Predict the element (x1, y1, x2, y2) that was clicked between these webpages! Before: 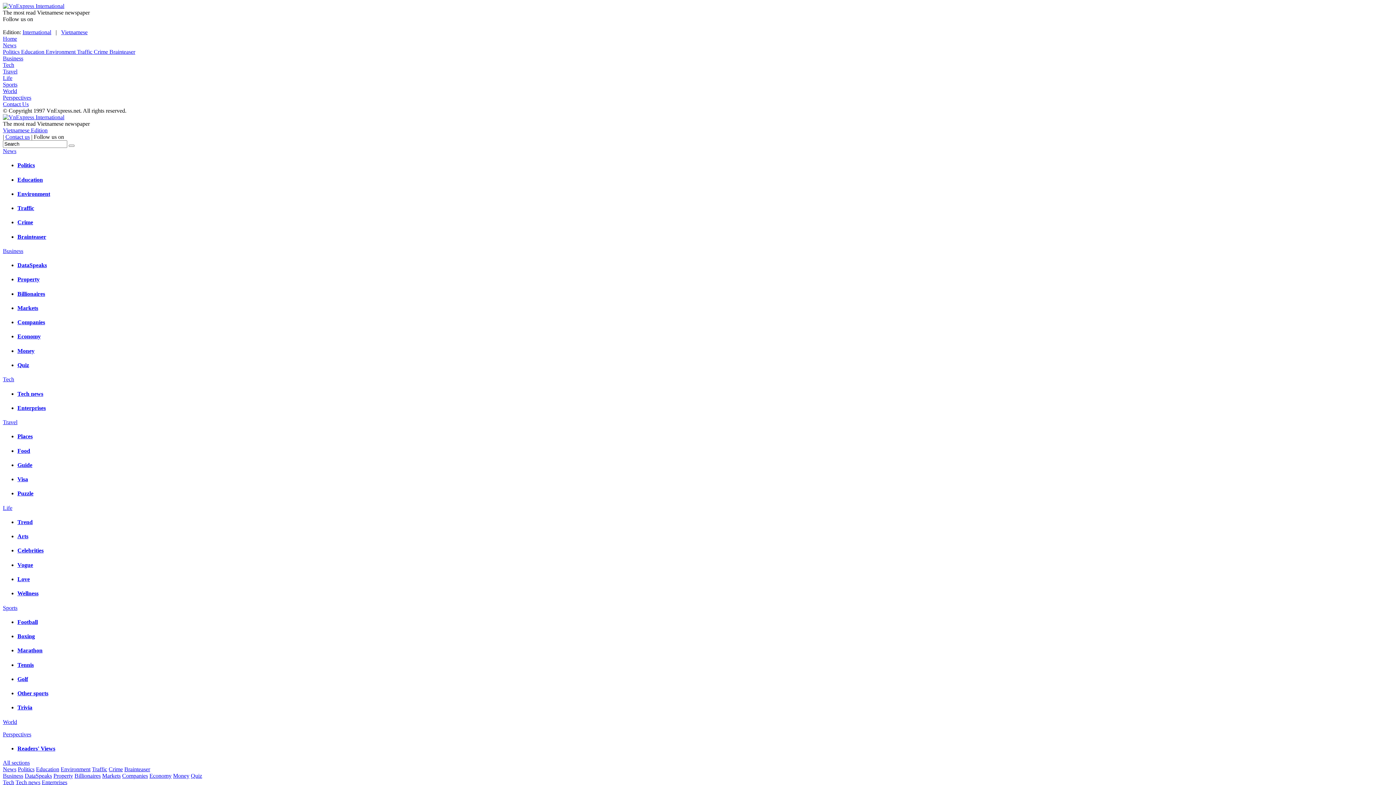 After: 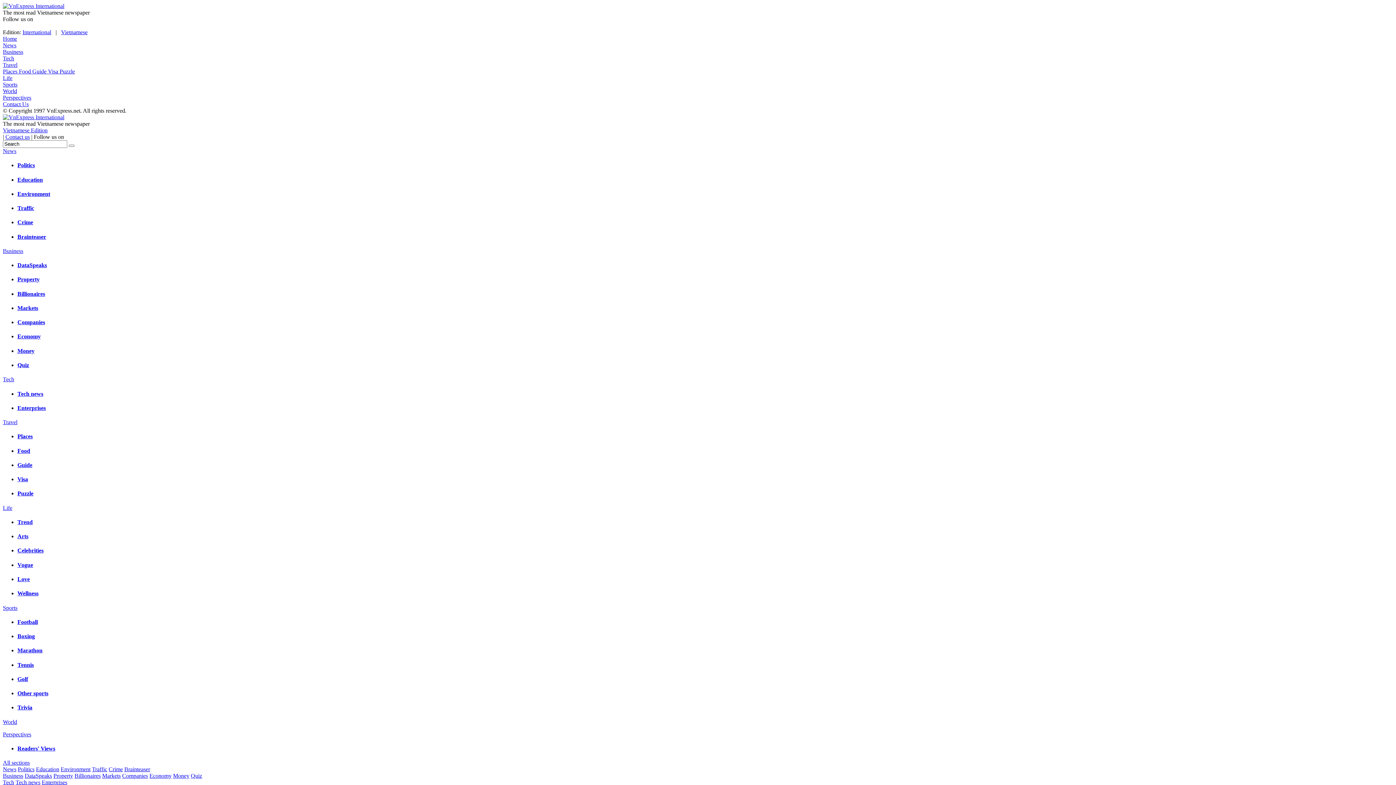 Action: bbox: (17, 490, 33, 496) label: Puzzle